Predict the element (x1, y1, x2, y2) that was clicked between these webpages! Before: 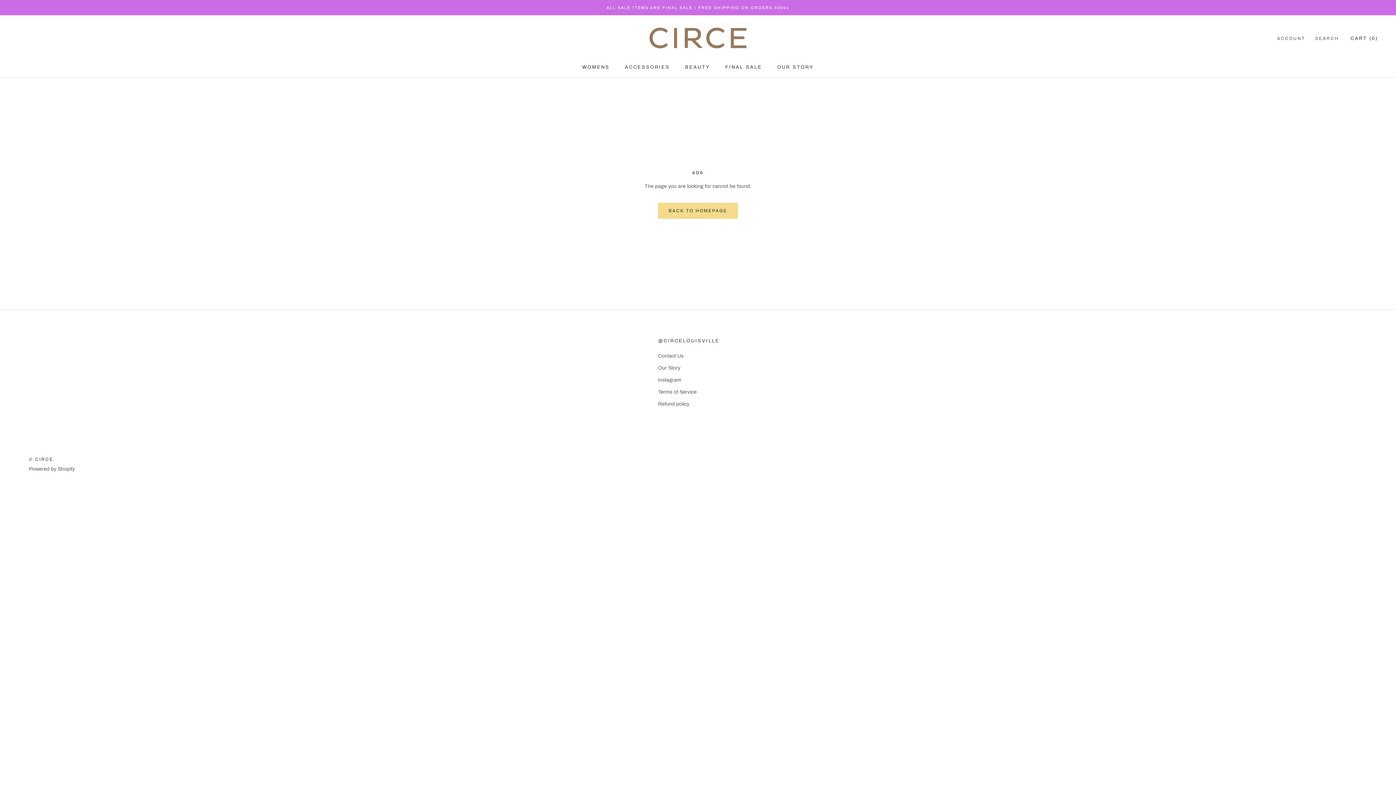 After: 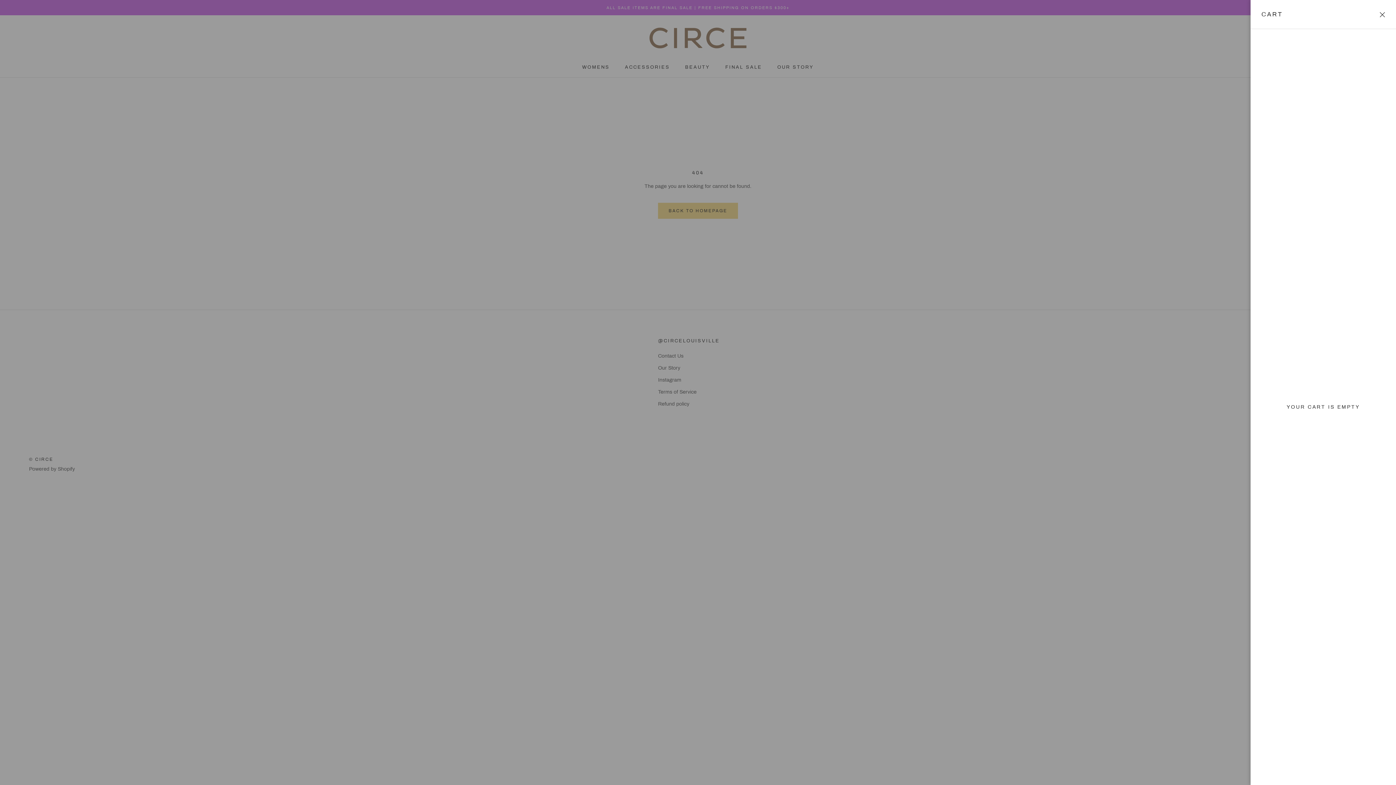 Action: bbox: (1350, 35, 1378, 40) label: Open cart